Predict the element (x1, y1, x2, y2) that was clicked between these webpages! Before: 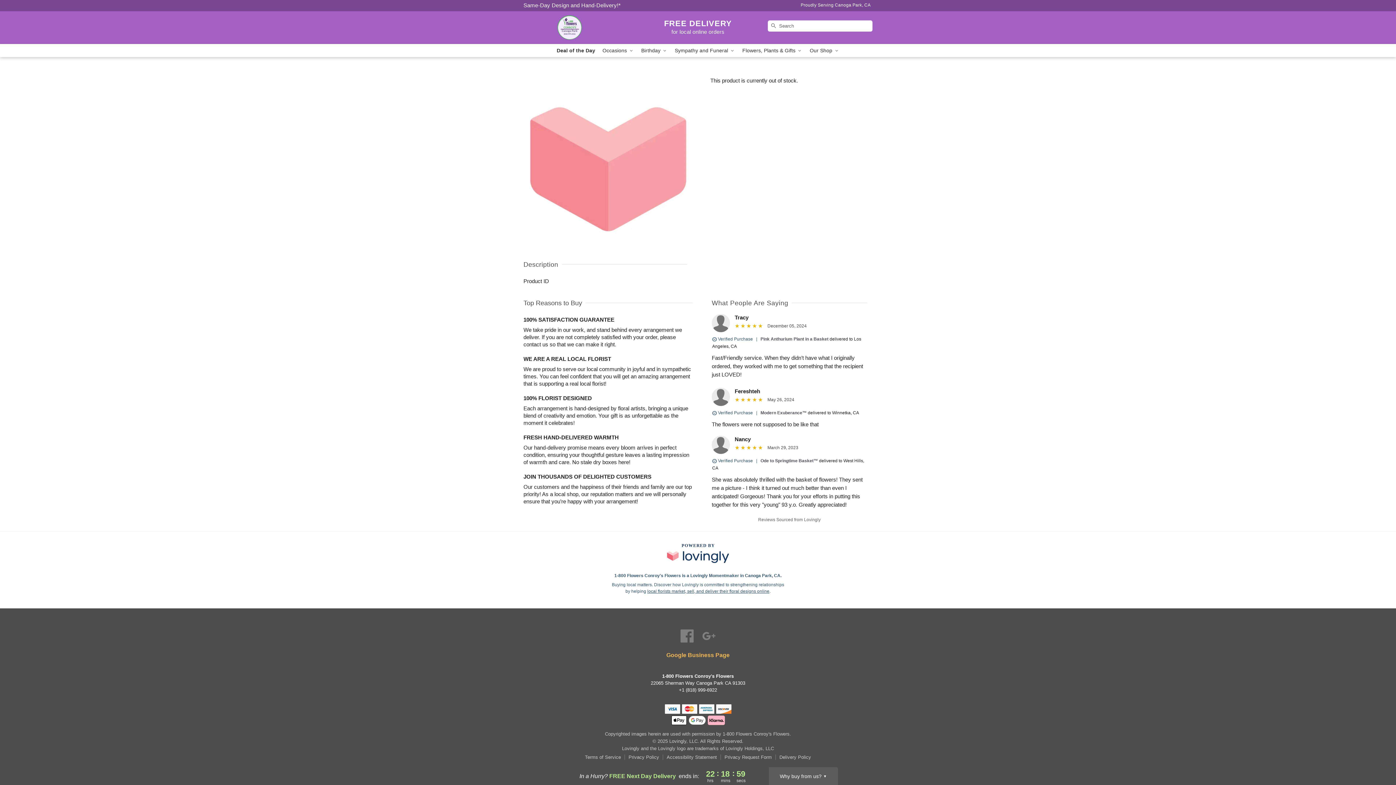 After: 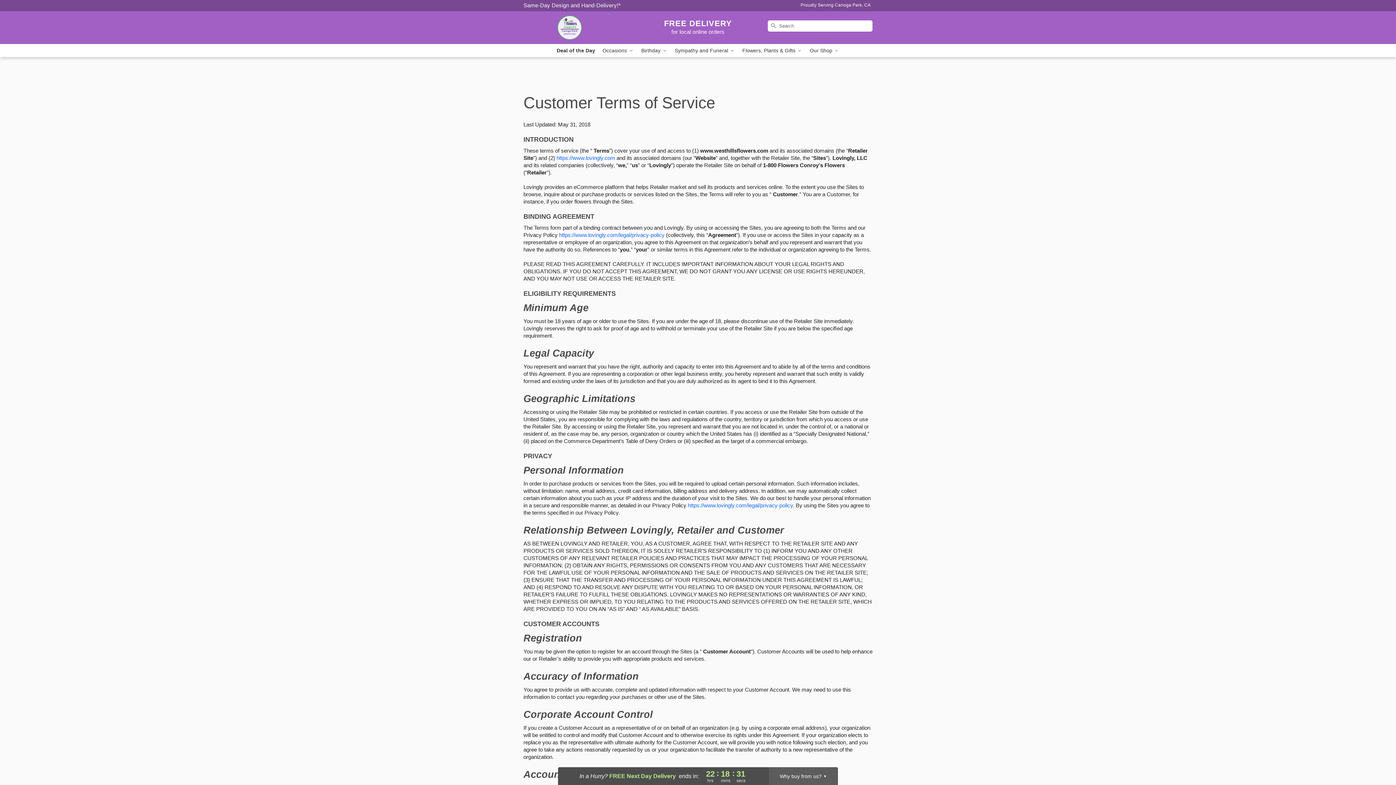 Action: bbox: (585, 754, 625, 760) label: Terms of Service